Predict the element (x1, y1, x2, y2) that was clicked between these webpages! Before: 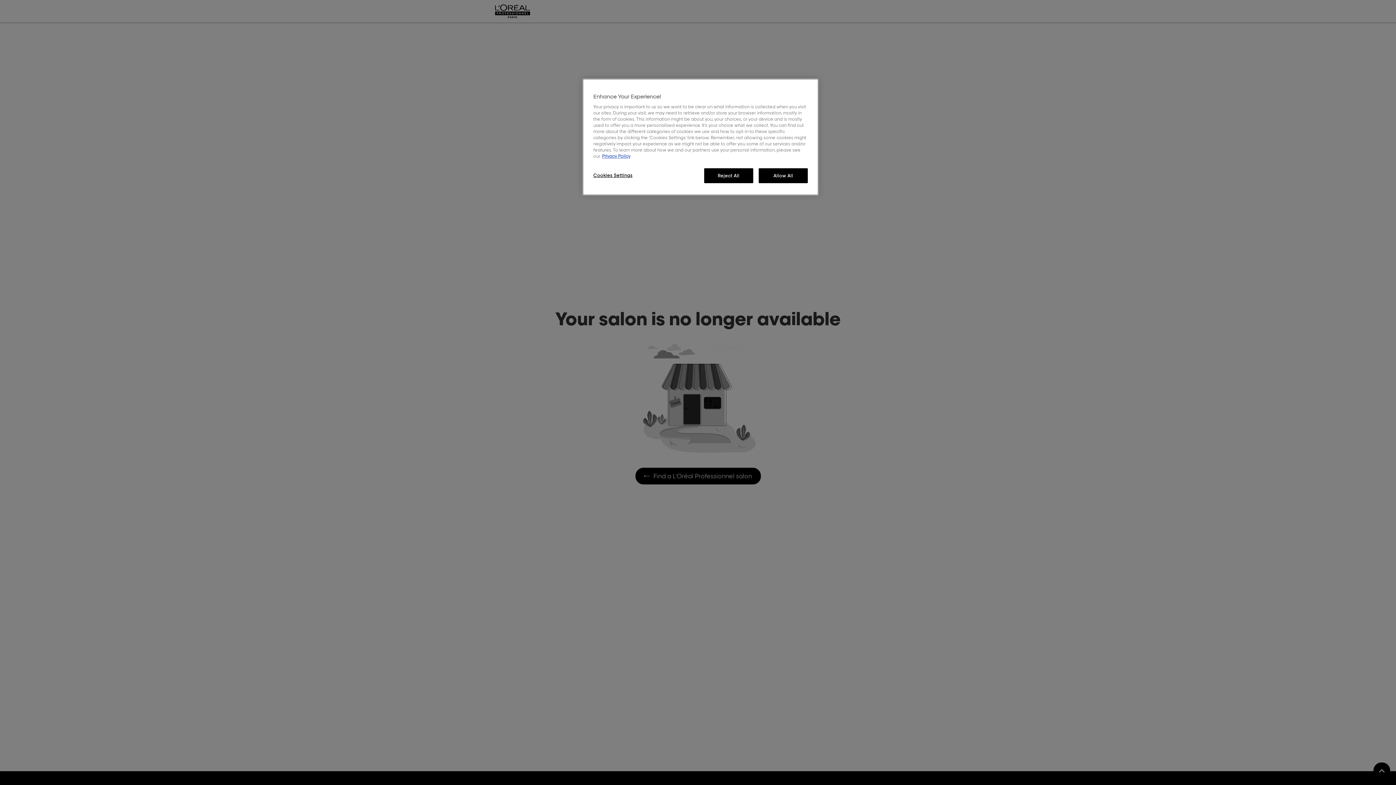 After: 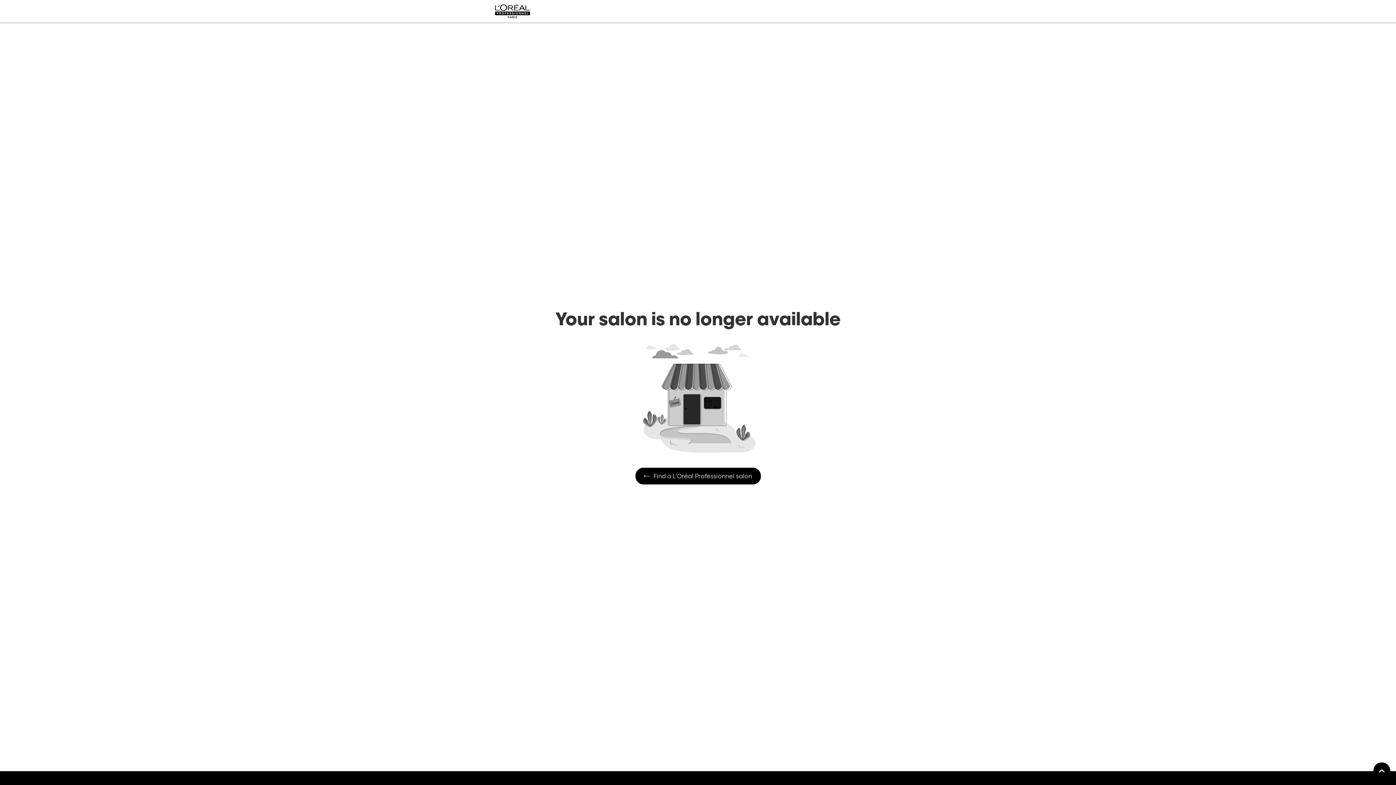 Action: label: Reject All bbox: (704, 168, 753, 183)